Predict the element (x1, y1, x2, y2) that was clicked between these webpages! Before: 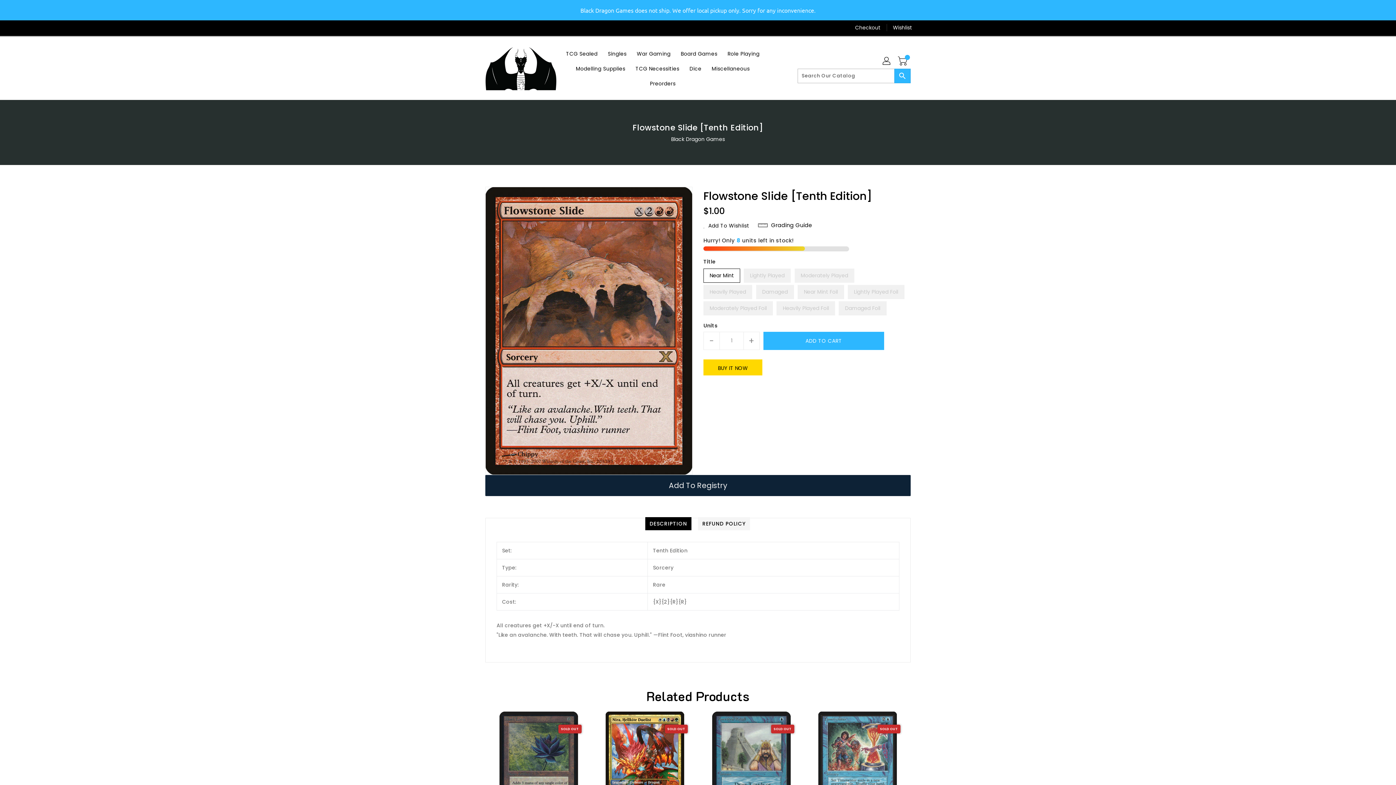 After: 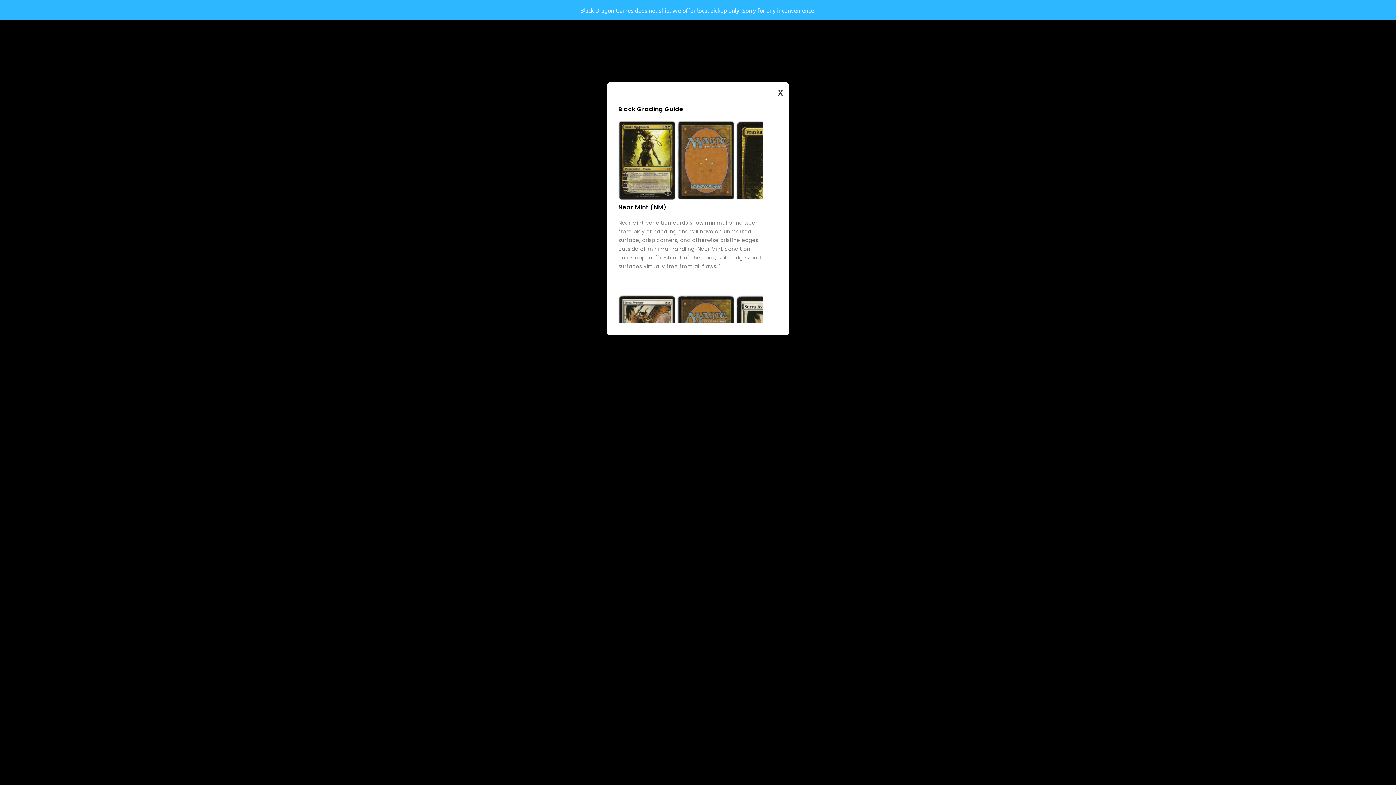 Action: label: Grading Guide bbox: (758, 221, 812, 229)